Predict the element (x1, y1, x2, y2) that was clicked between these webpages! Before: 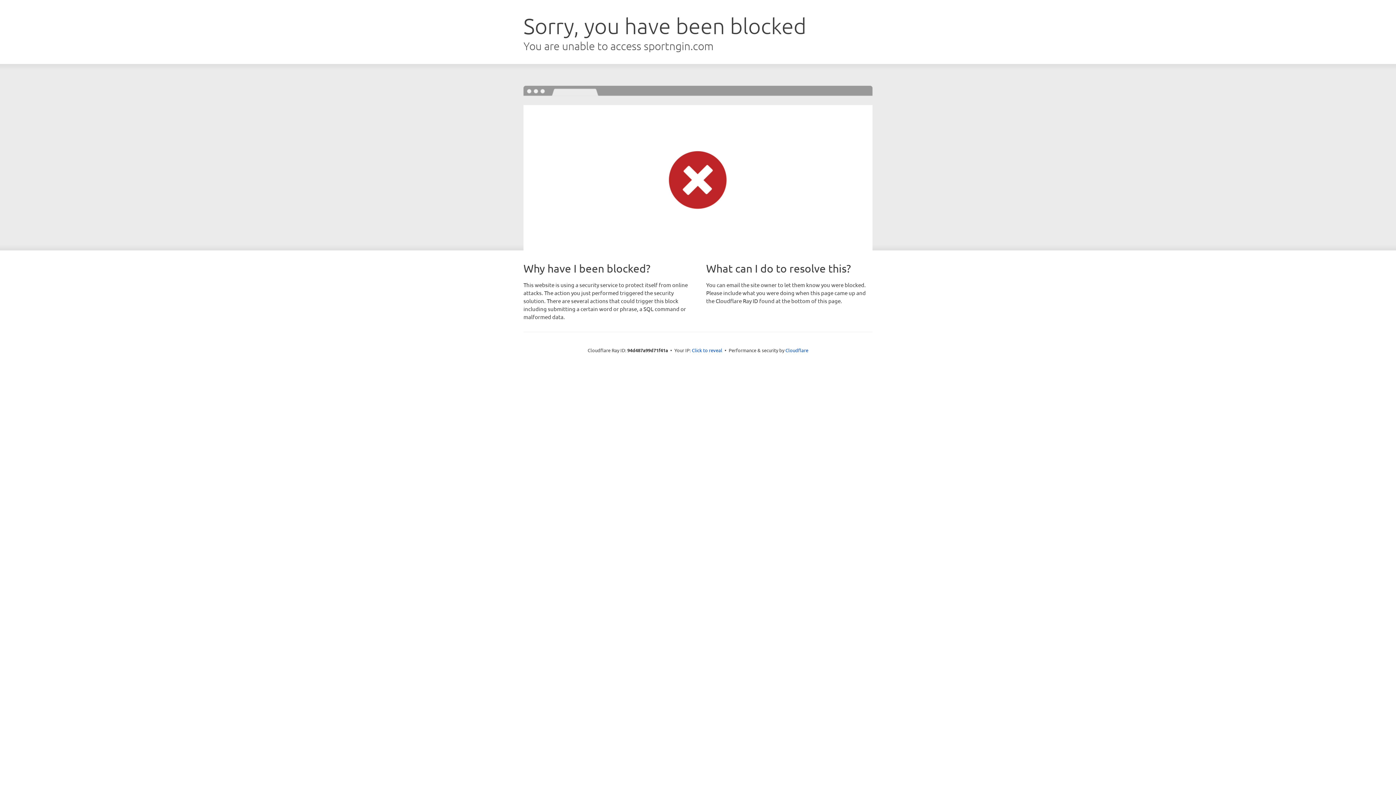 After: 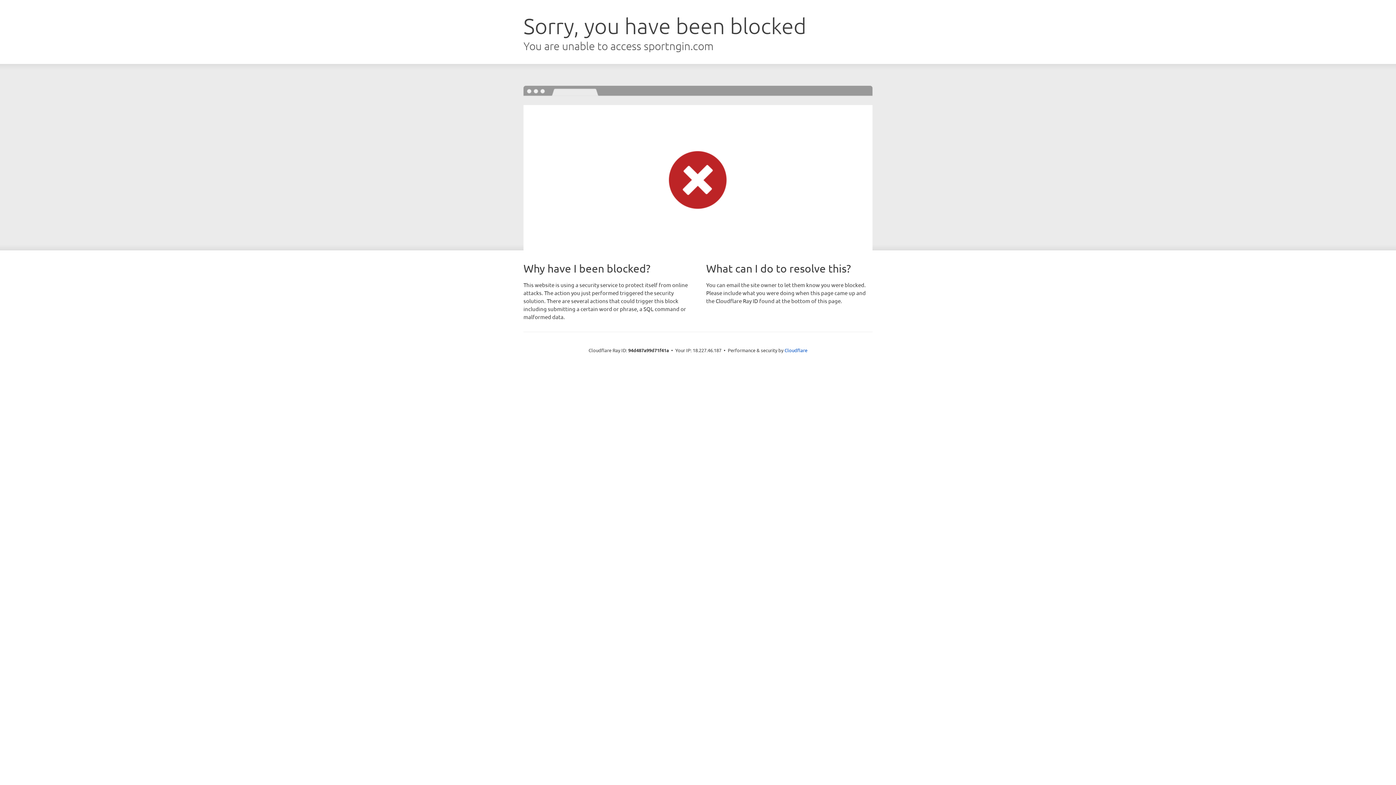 Action: bbox: (692, 346, 722, 353) label: Click to reveal